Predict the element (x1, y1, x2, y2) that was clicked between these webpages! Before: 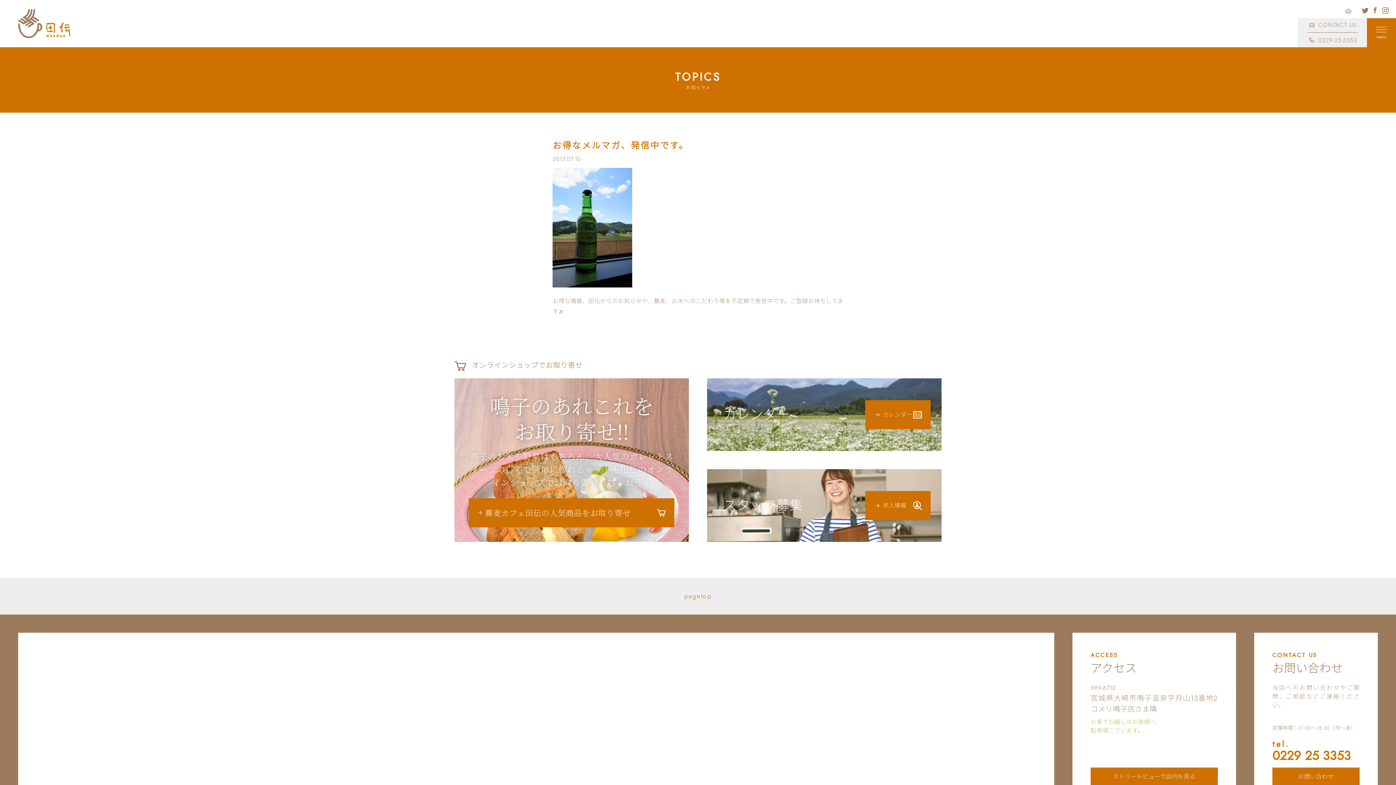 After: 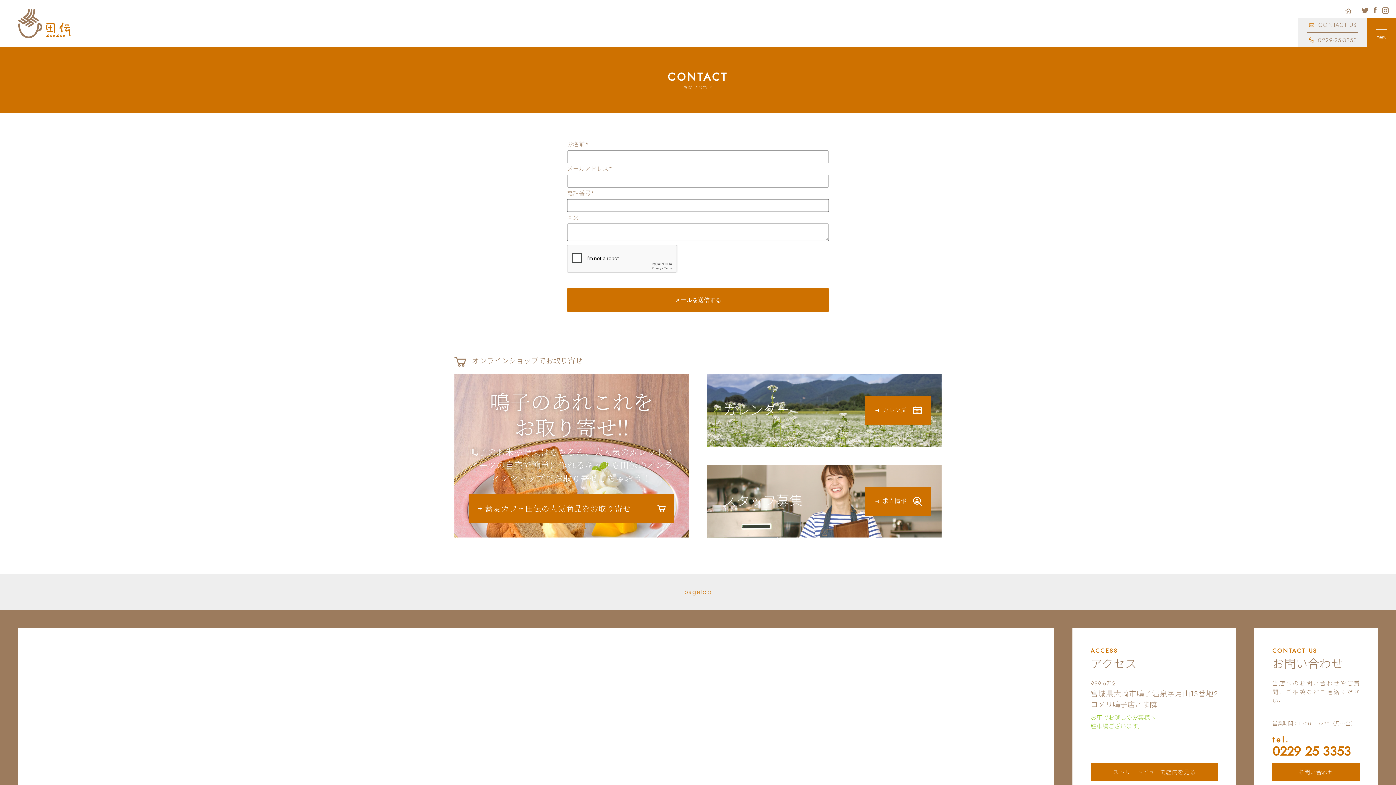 Action: bbox: (1272, 768, 1360, 786) label: お問い合わせ